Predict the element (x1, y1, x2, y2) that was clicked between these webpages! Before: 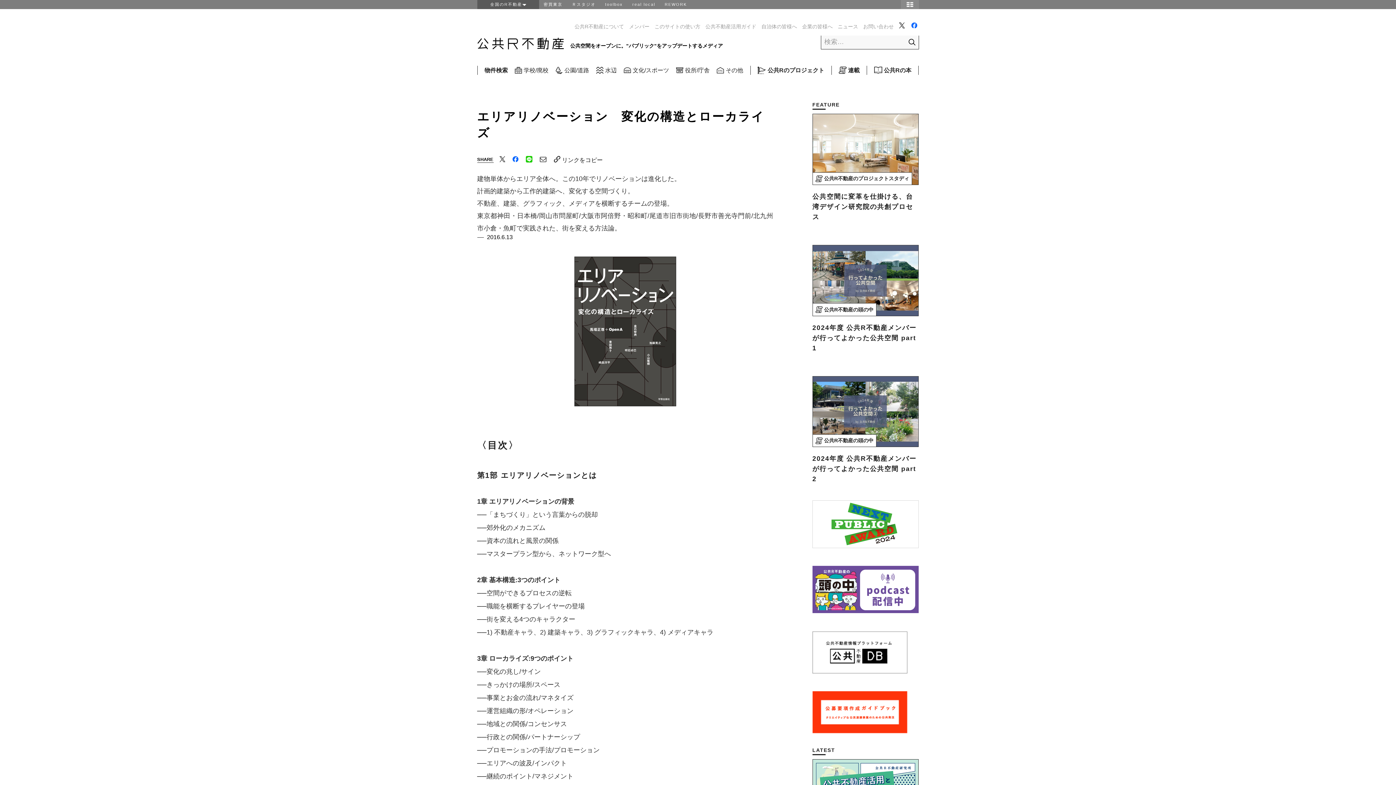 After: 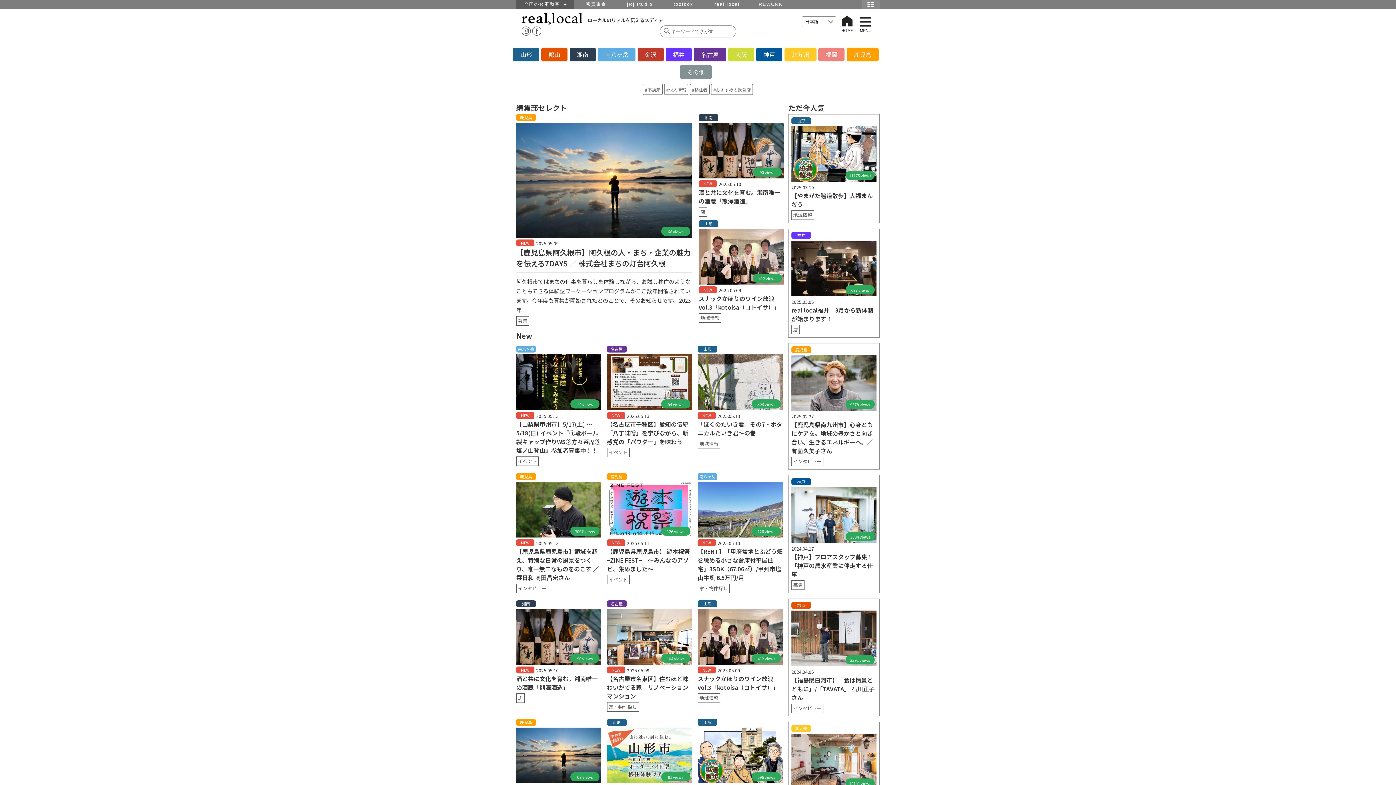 Action: label: real local bbox: (627, 0, 660, 9)